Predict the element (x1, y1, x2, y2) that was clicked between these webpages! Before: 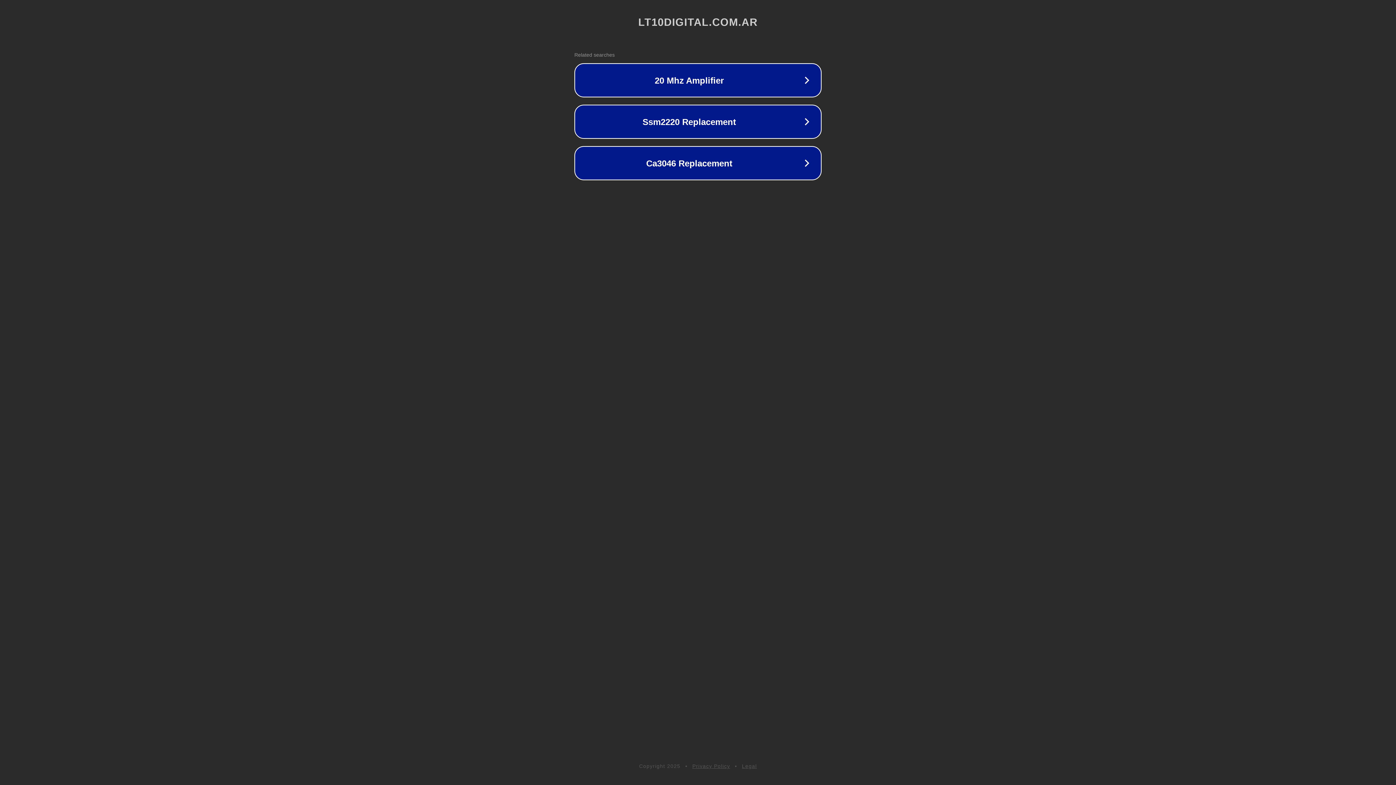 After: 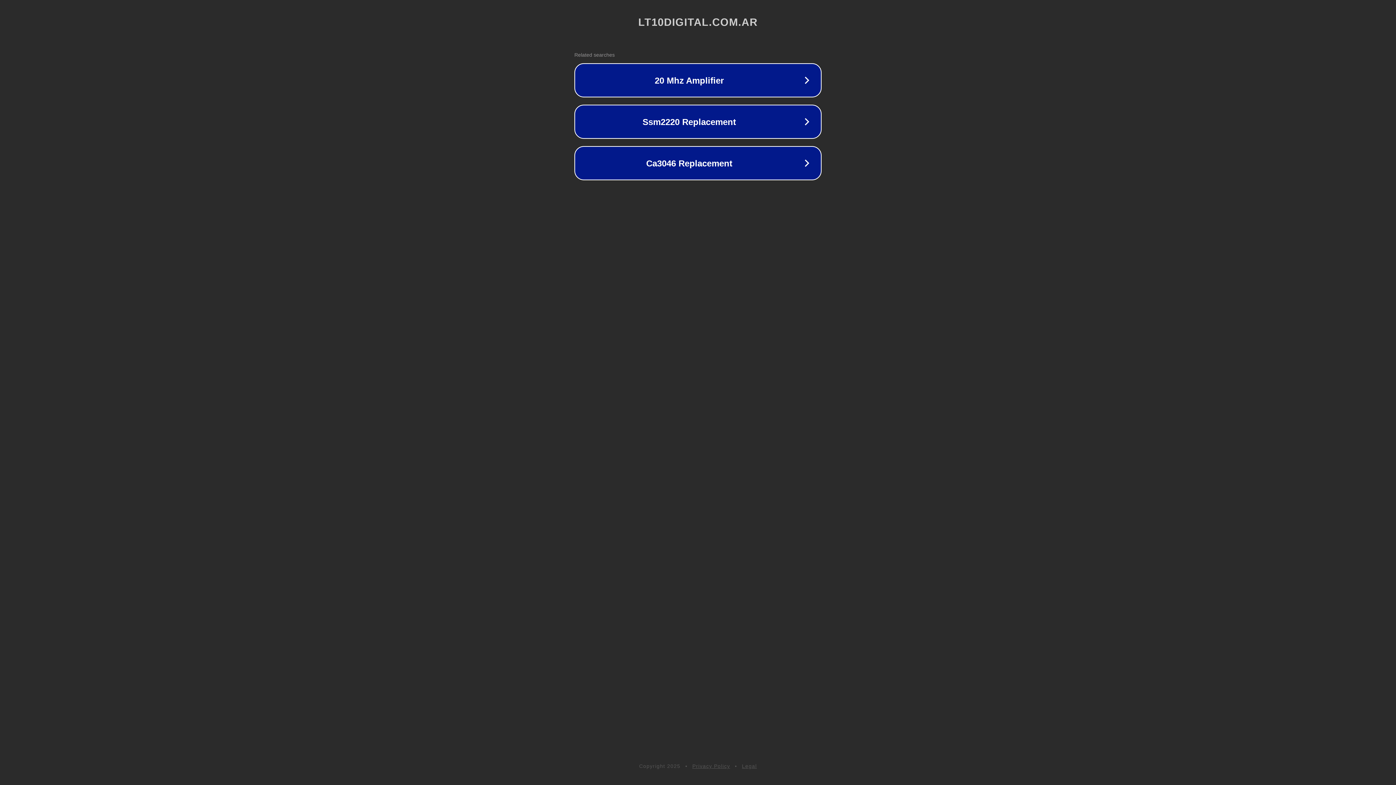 Action: bbox: (692, 763, 730, 769) label: Privacy Policy